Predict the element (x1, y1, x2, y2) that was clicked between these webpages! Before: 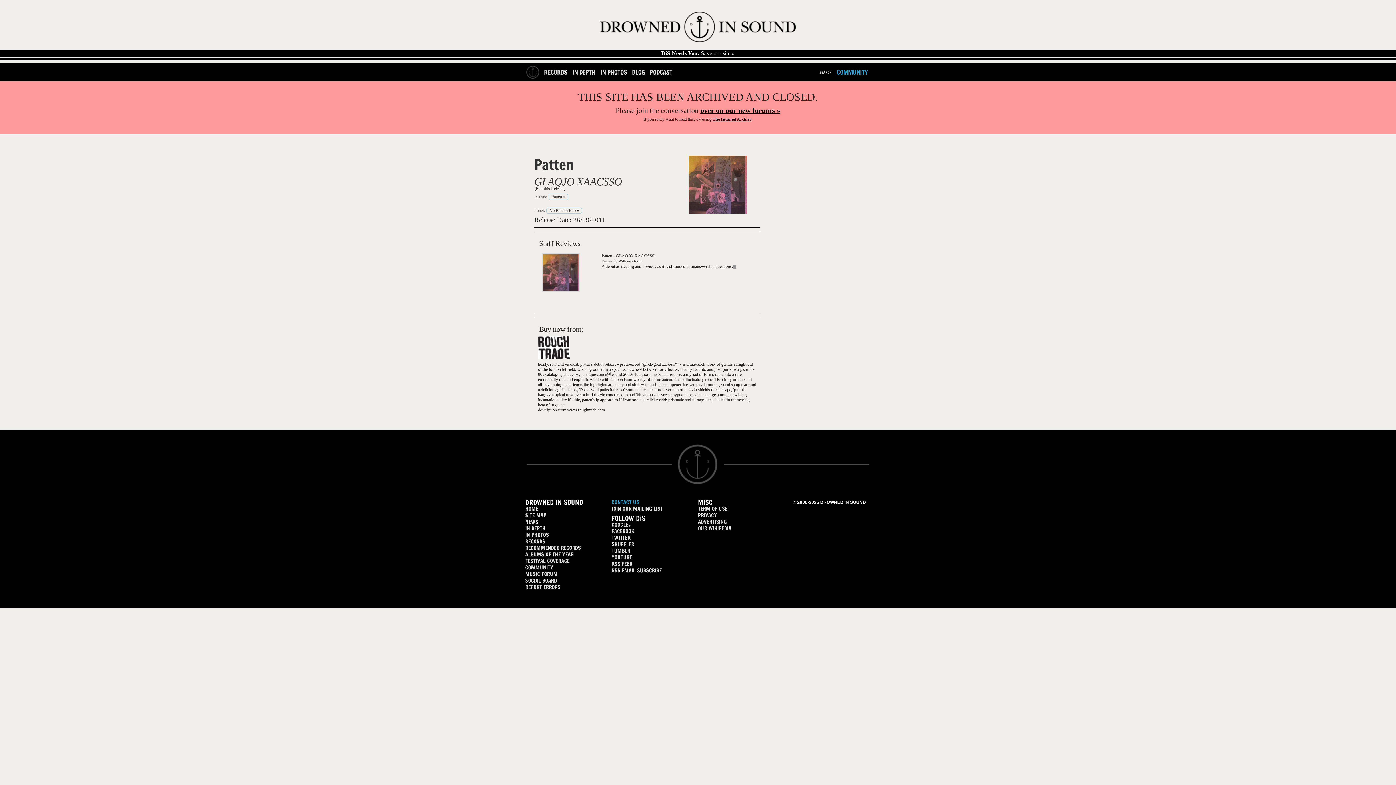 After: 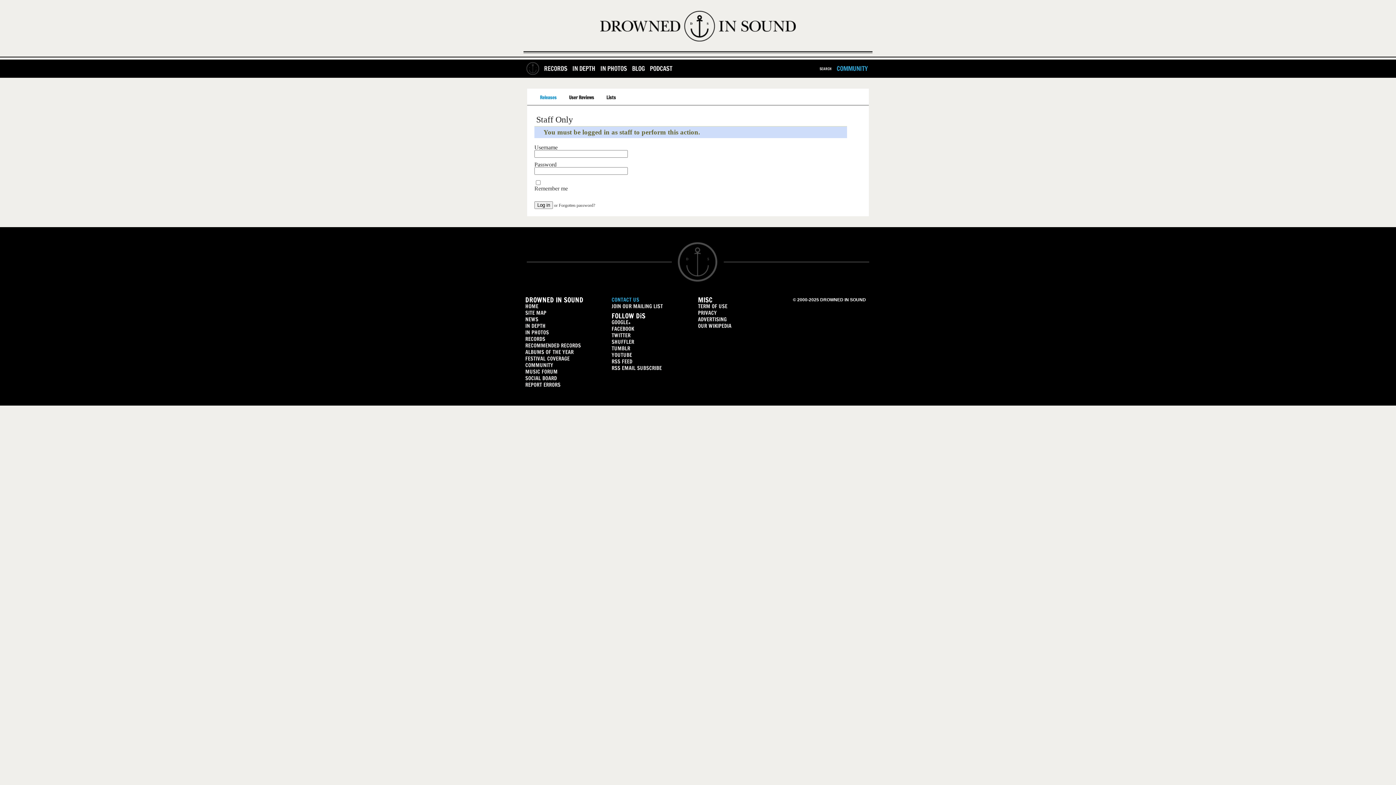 Action: label: [Edit this Release] bbox: (534, 186, 565, 191)